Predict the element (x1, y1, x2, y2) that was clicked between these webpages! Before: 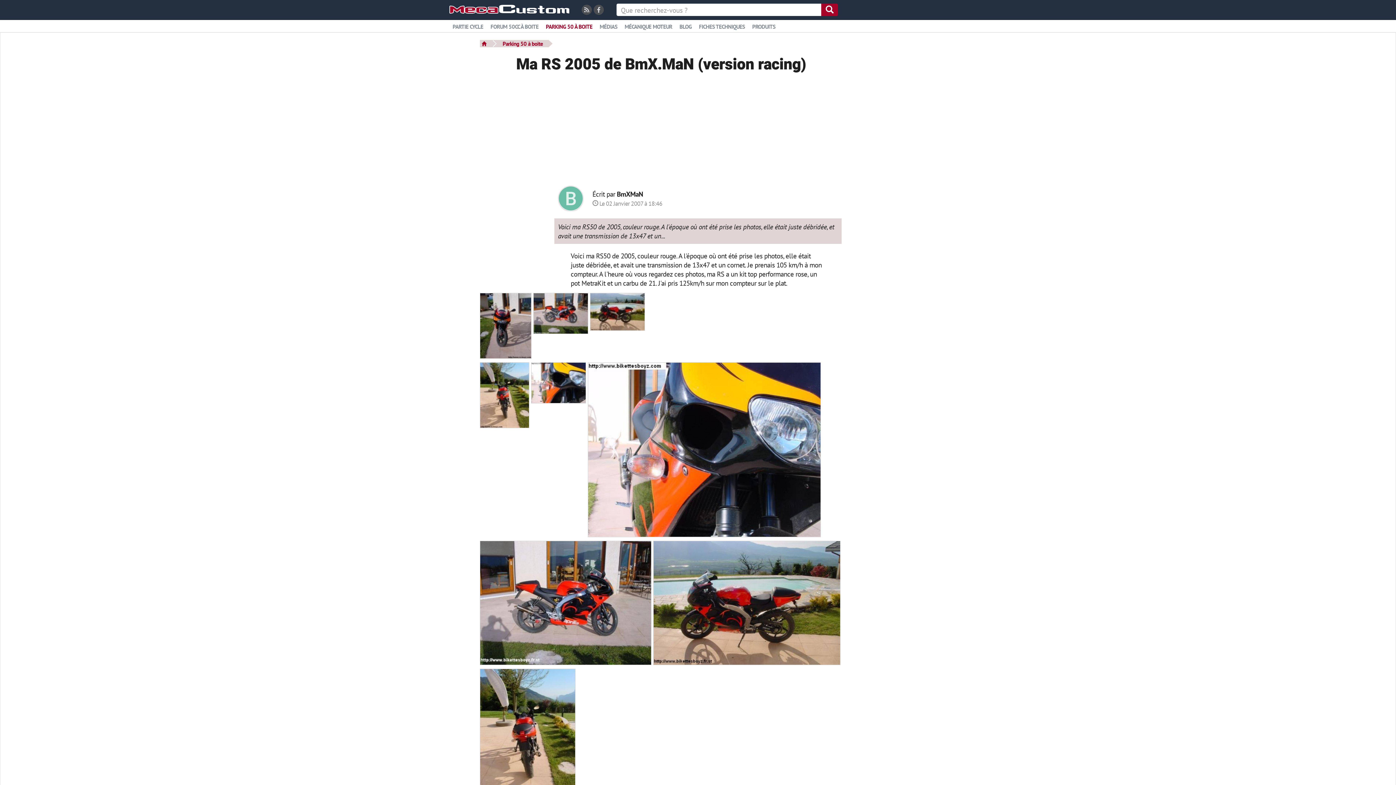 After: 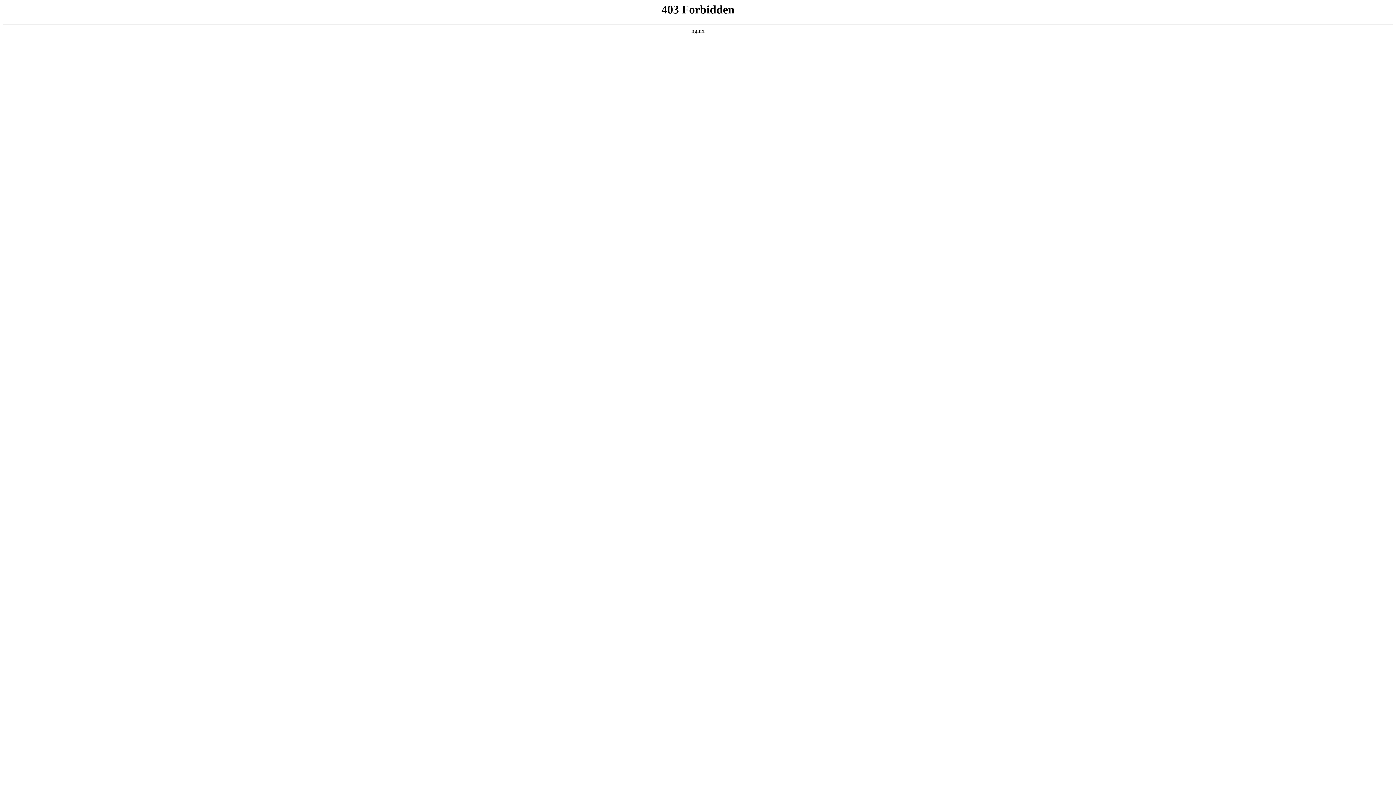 Action: bbox: (821, 3, 838, 16)